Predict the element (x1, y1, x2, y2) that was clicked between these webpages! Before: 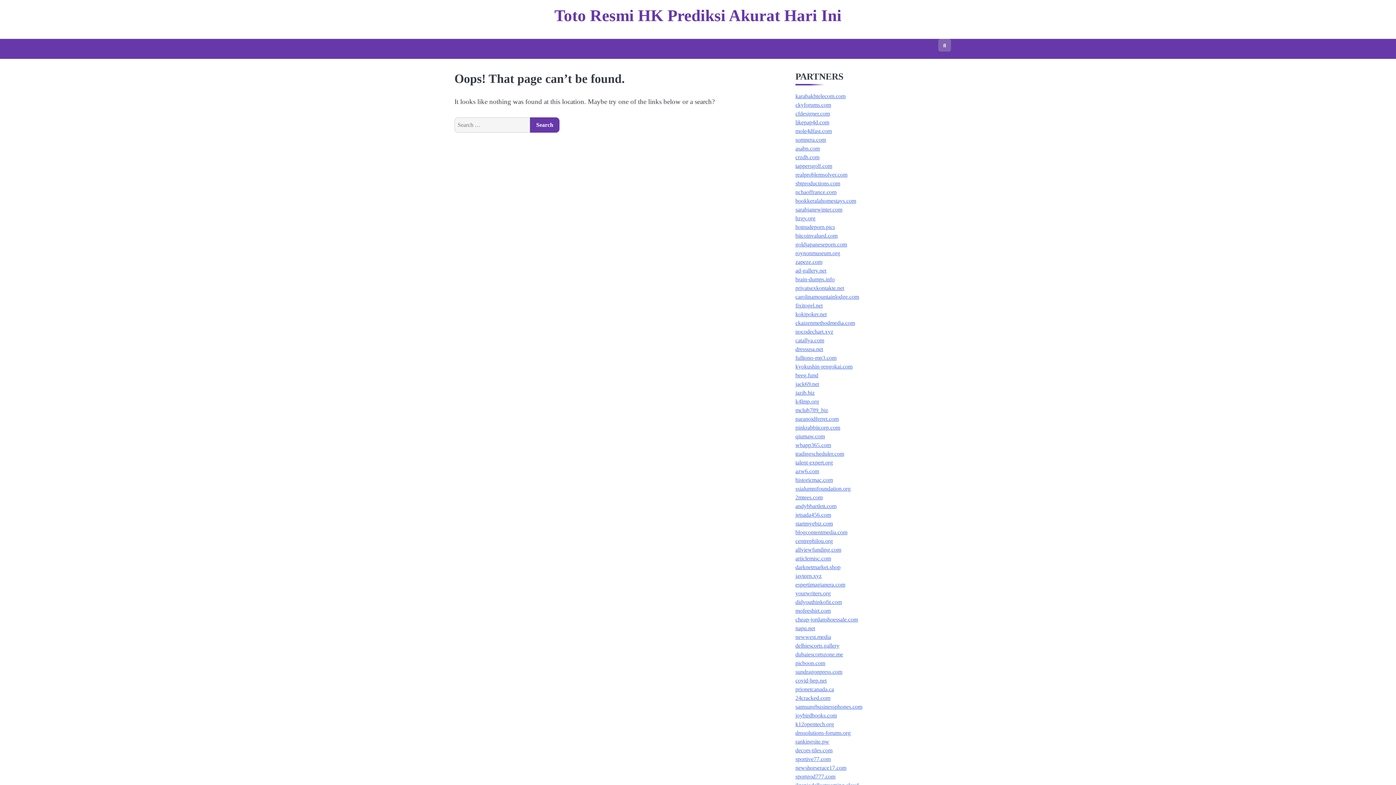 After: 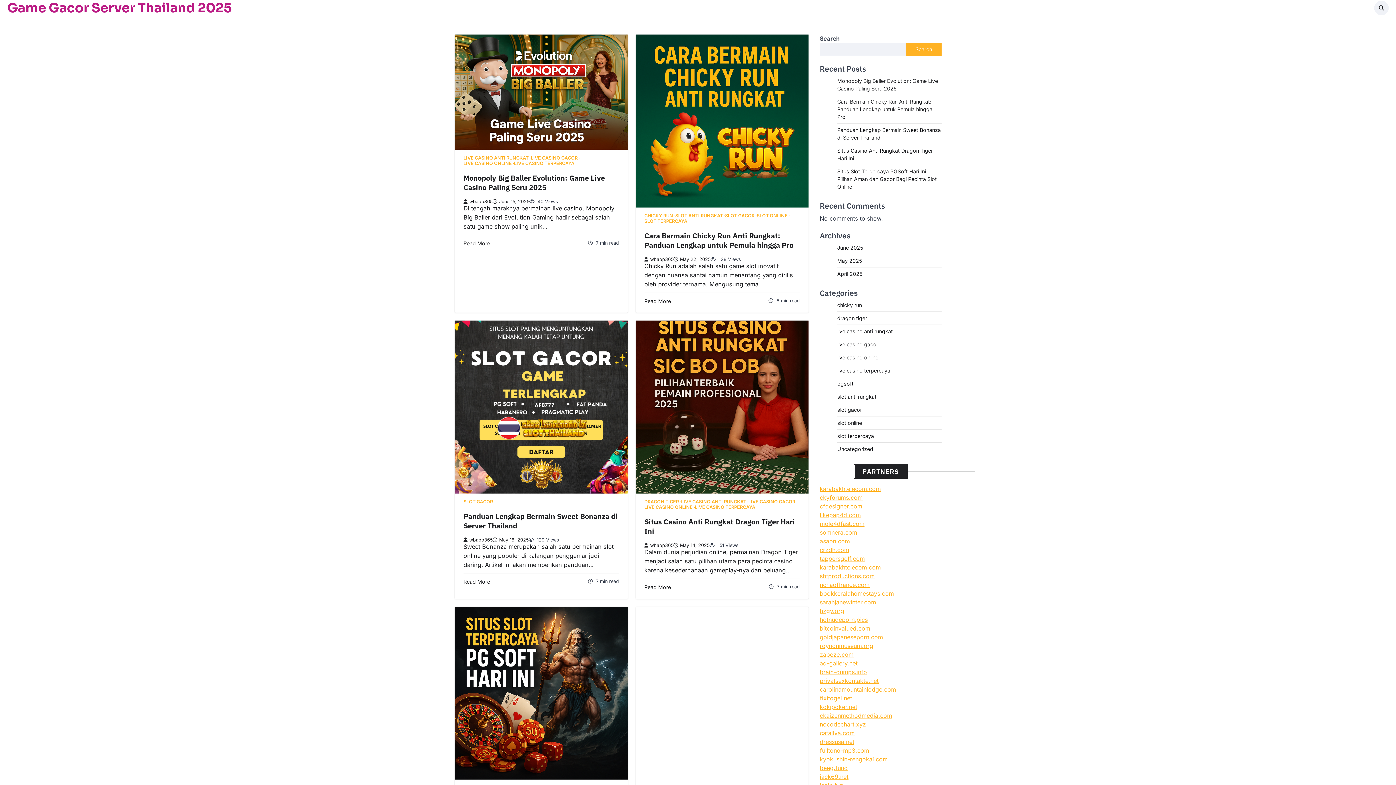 Action: label: wbapp365.com bbox: (795, 442, 831, 448)